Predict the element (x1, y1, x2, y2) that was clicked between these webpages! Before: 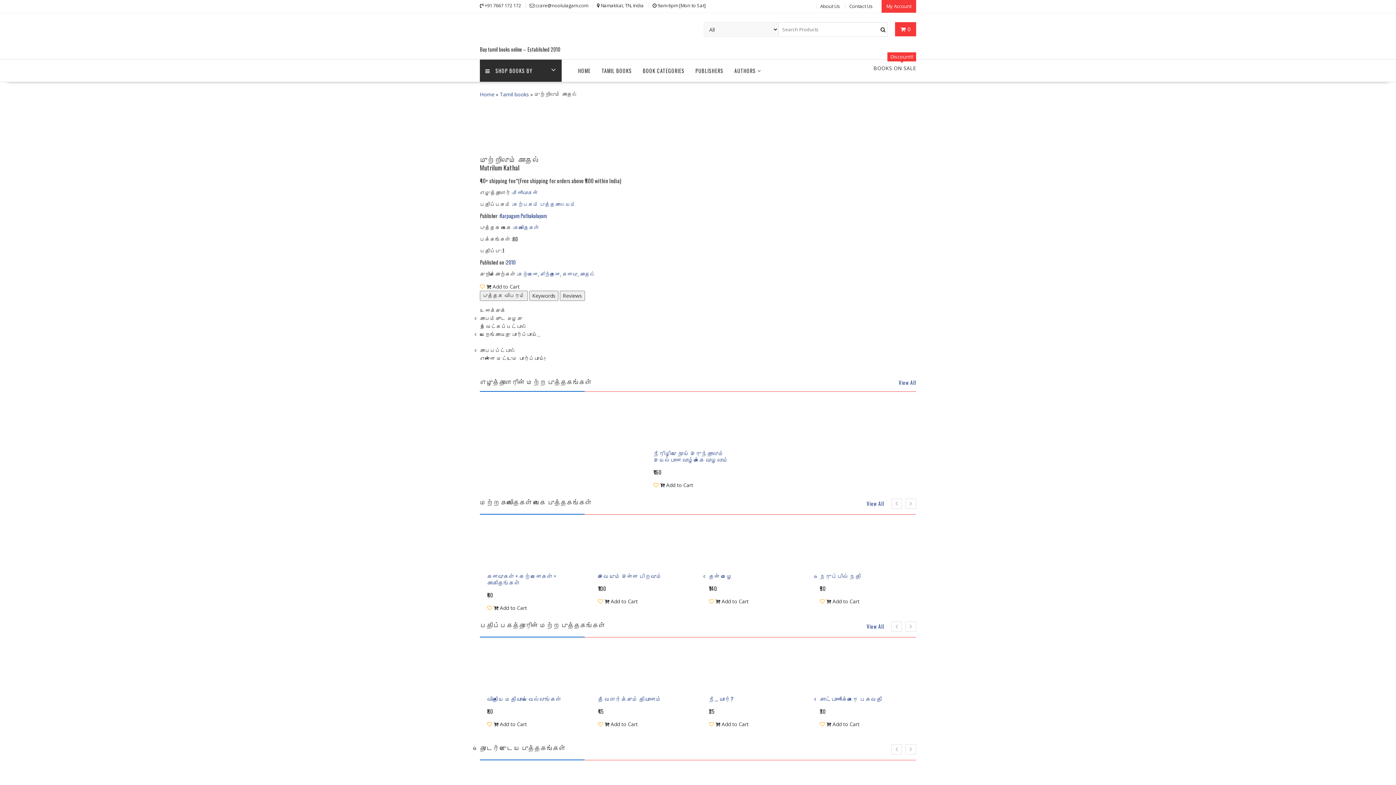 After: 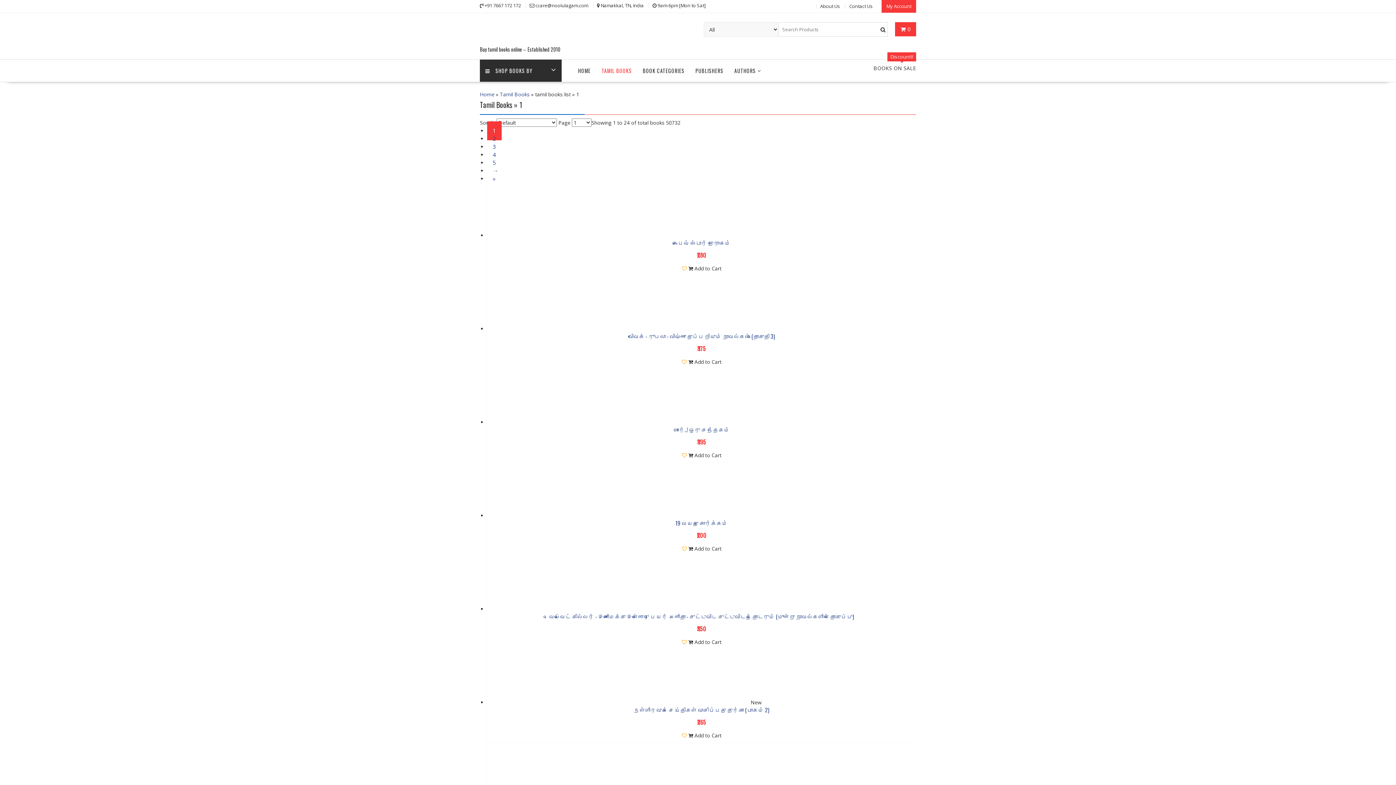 Action: bbox: (596, 59, 637, 81) label: TAMIL BOOKS